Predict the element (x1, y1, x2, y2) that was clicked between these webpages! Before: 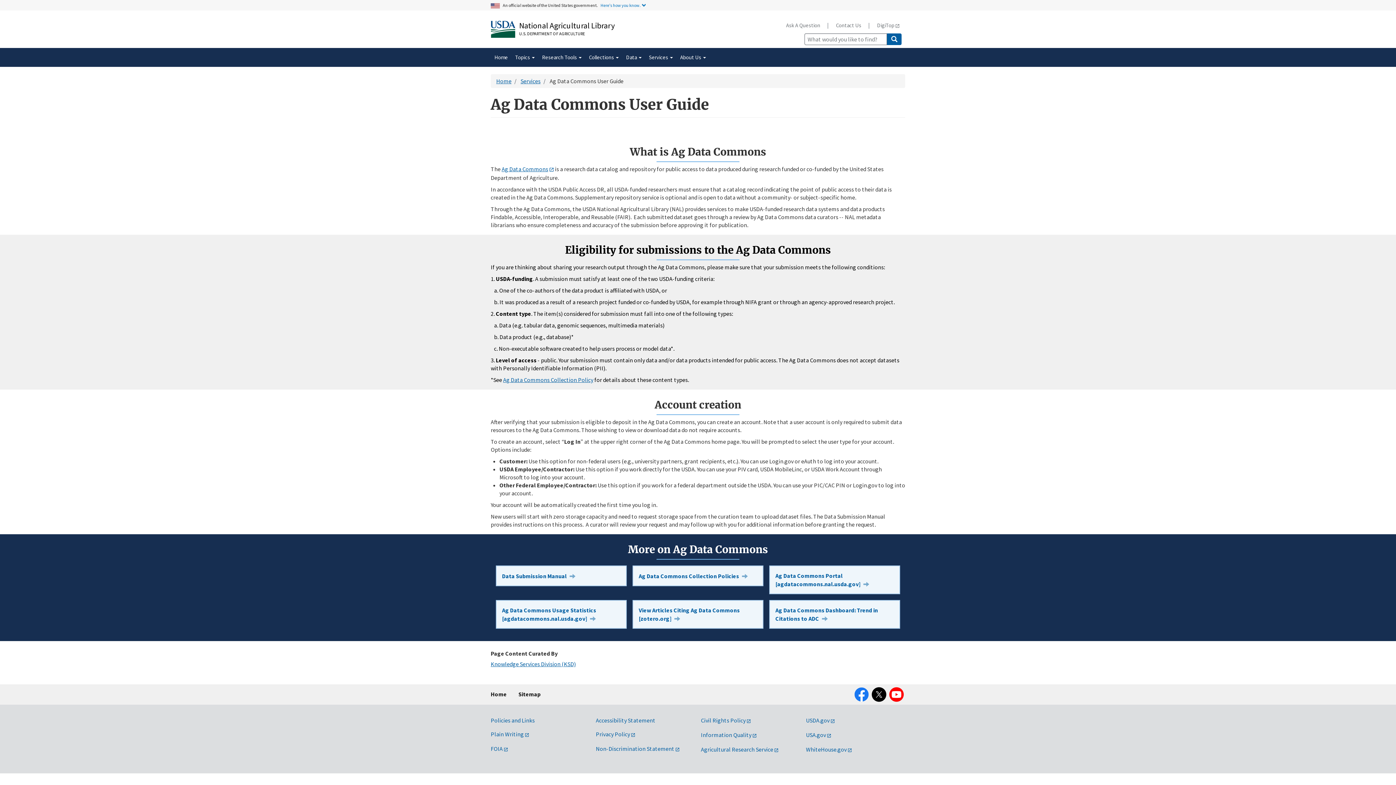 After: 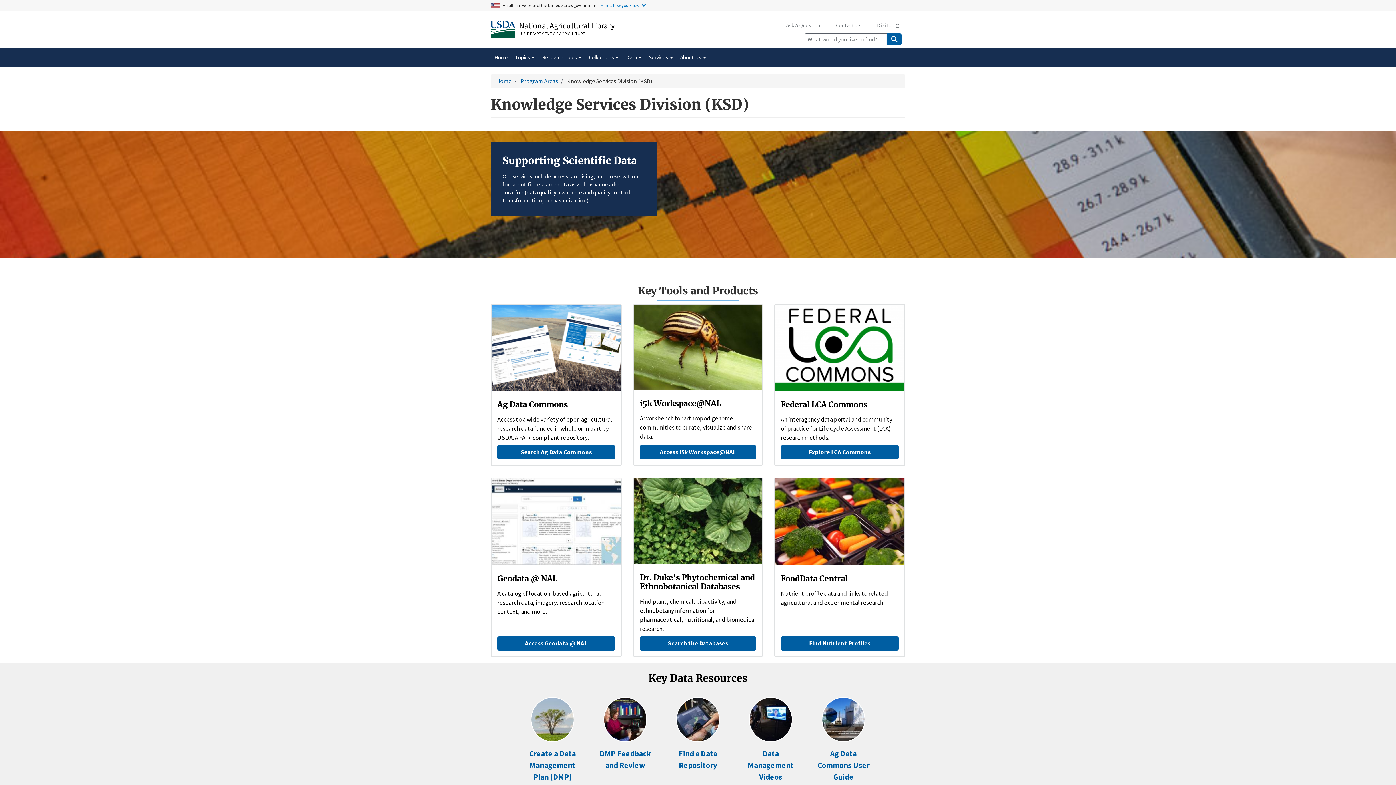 Action: bbox: (490, 660, 576, 667) label: Knowledge Services Division (KSD)